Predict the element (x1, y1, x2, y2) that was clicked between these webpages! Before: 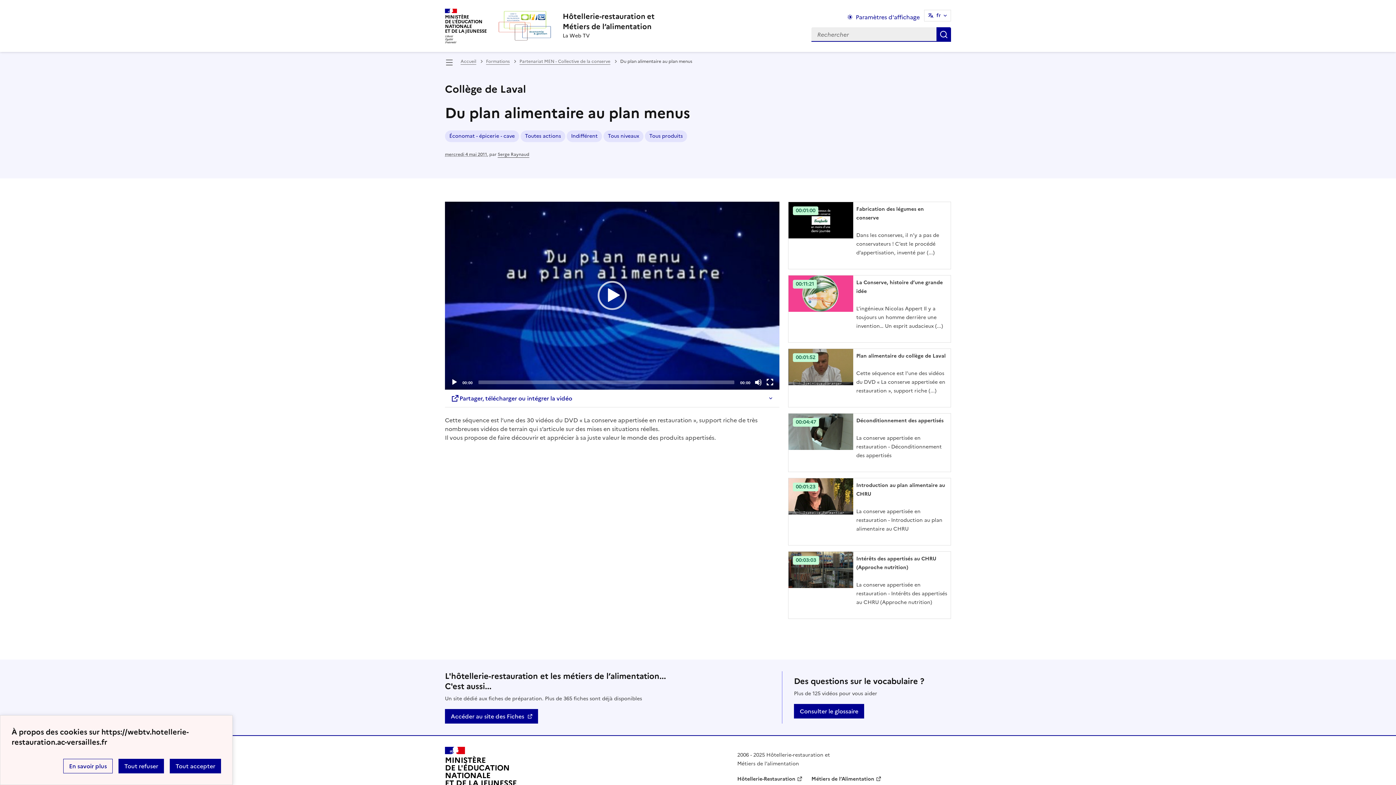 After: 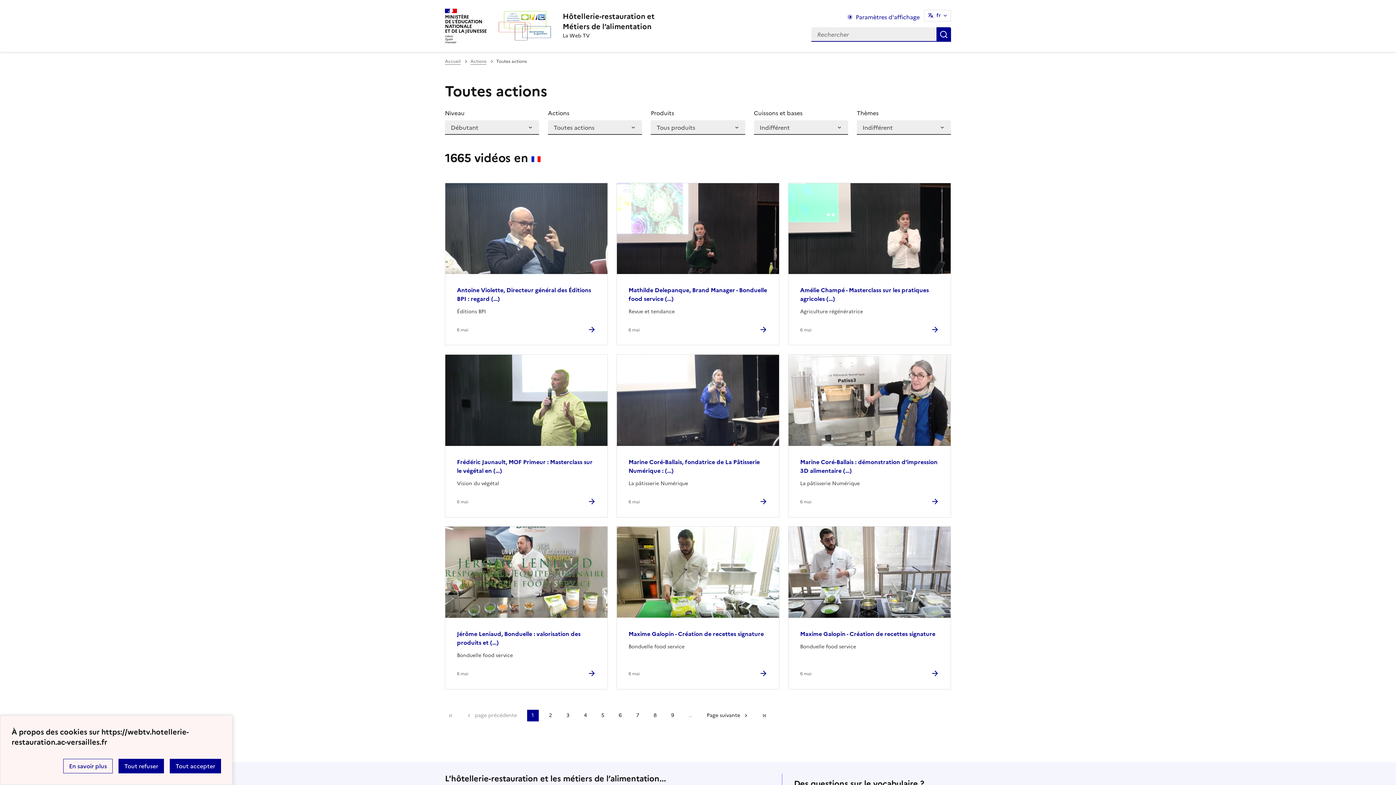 Action: label: ouvrir le mot clé Toutes actions bbox: (520, 130, 565, 142)